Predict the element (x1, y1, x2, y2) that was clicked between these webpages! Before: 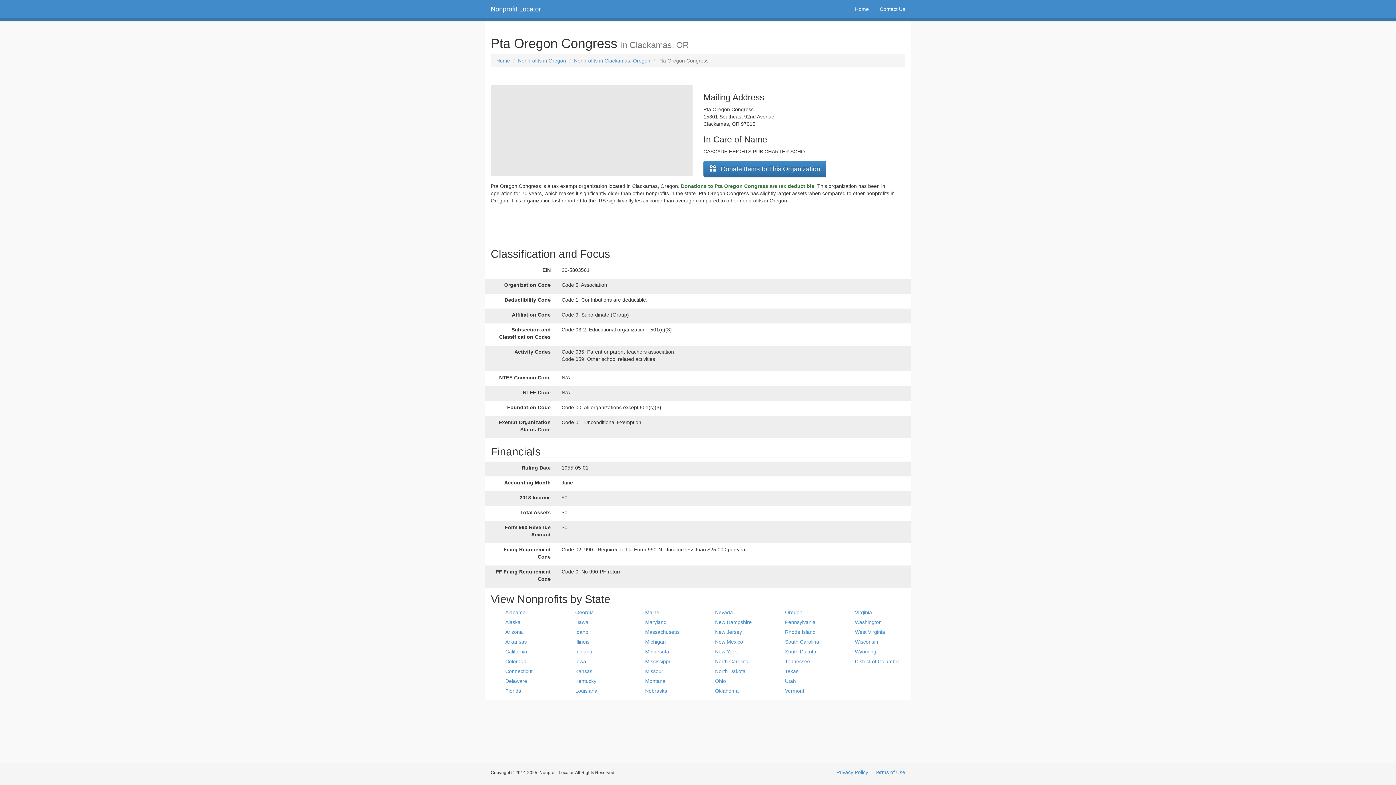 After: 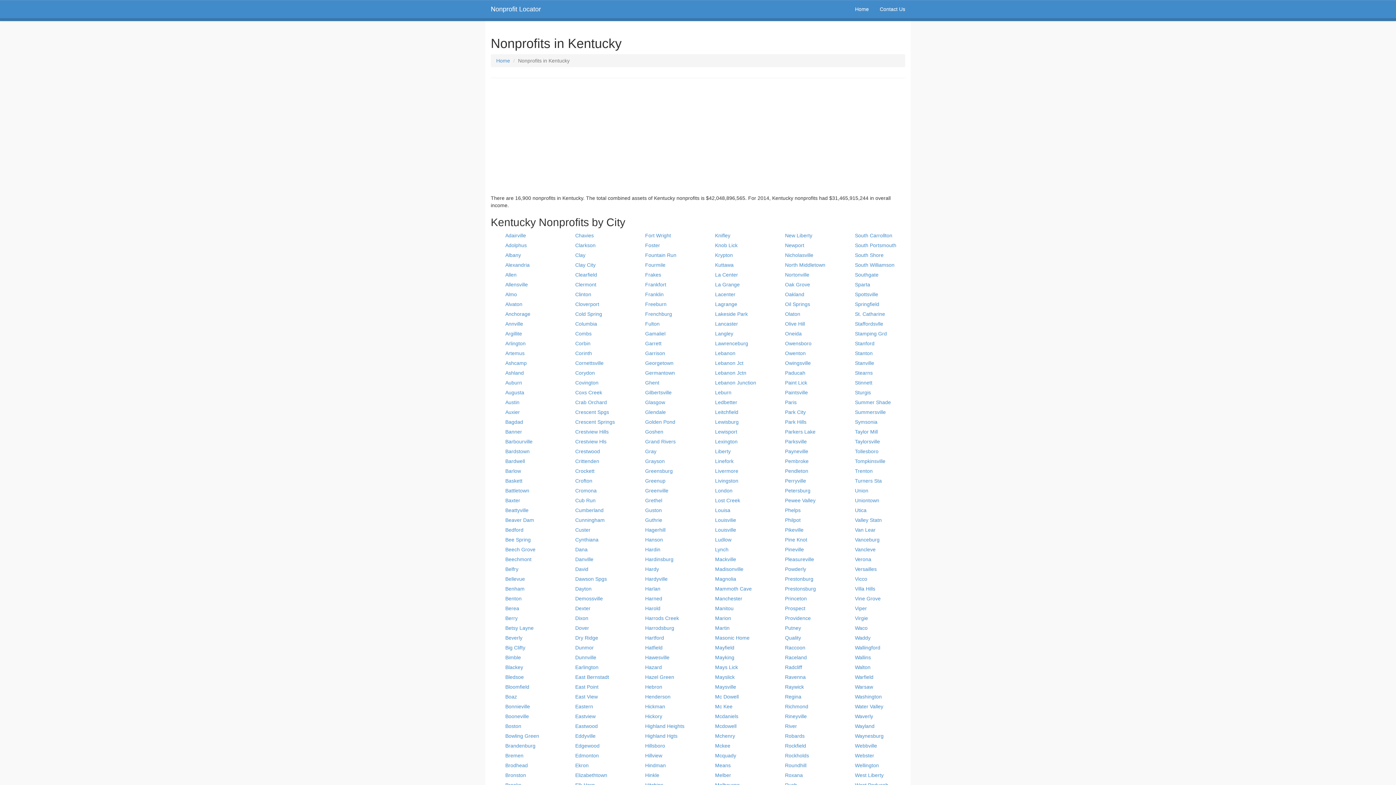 Action: bbox: (575, 678, 596, 684) label: Kentucky